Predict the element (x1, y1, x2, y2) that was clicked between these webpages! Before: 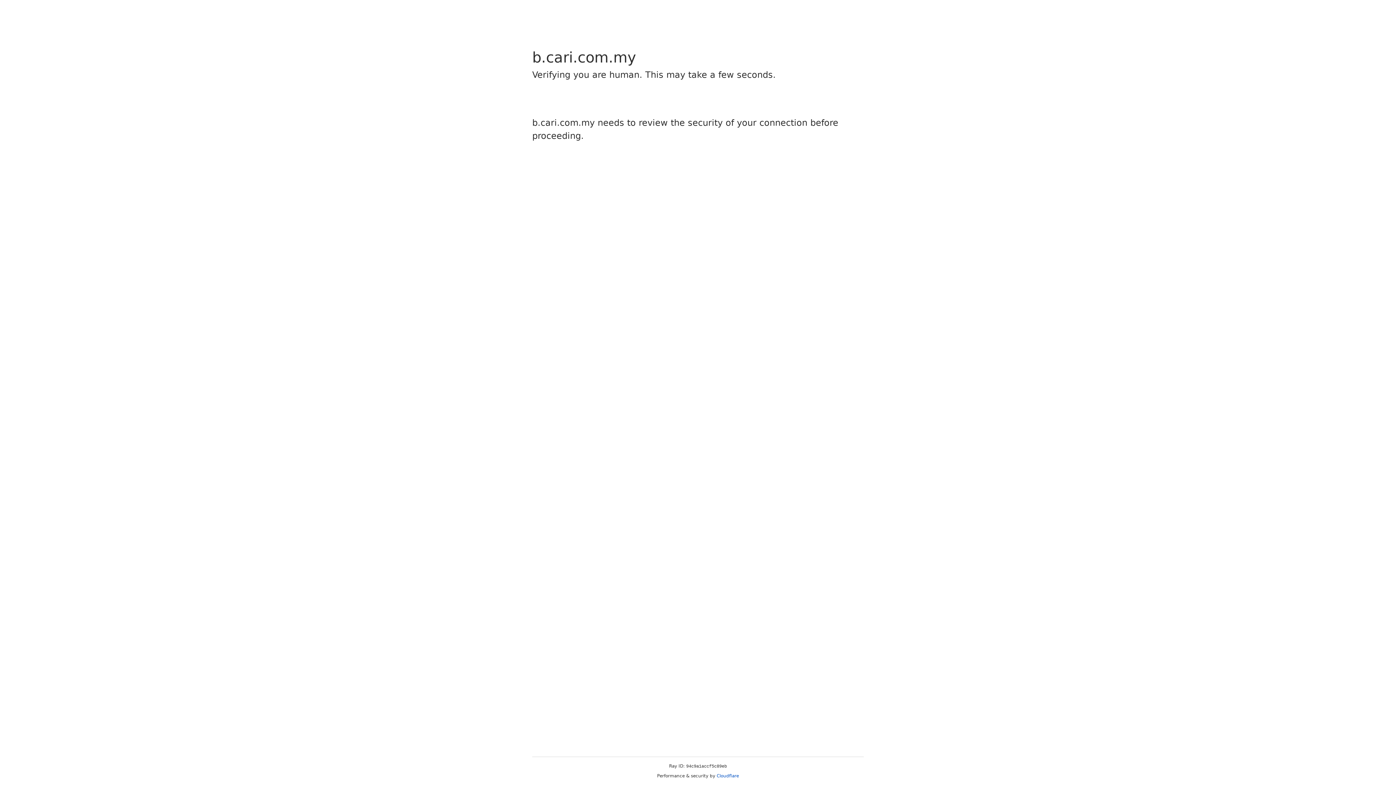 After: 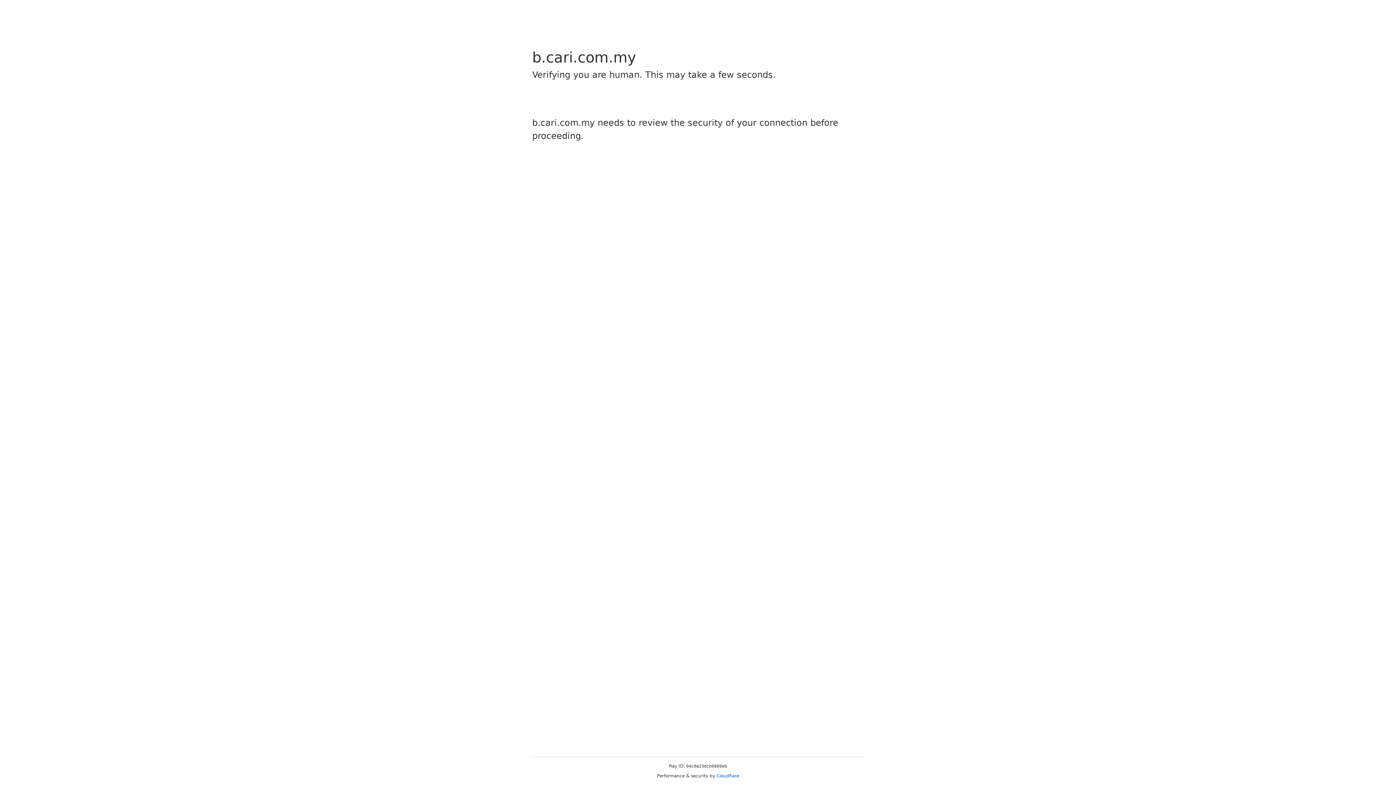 Action: bbox: (716, 773, 739, 778) label: Cloudflare